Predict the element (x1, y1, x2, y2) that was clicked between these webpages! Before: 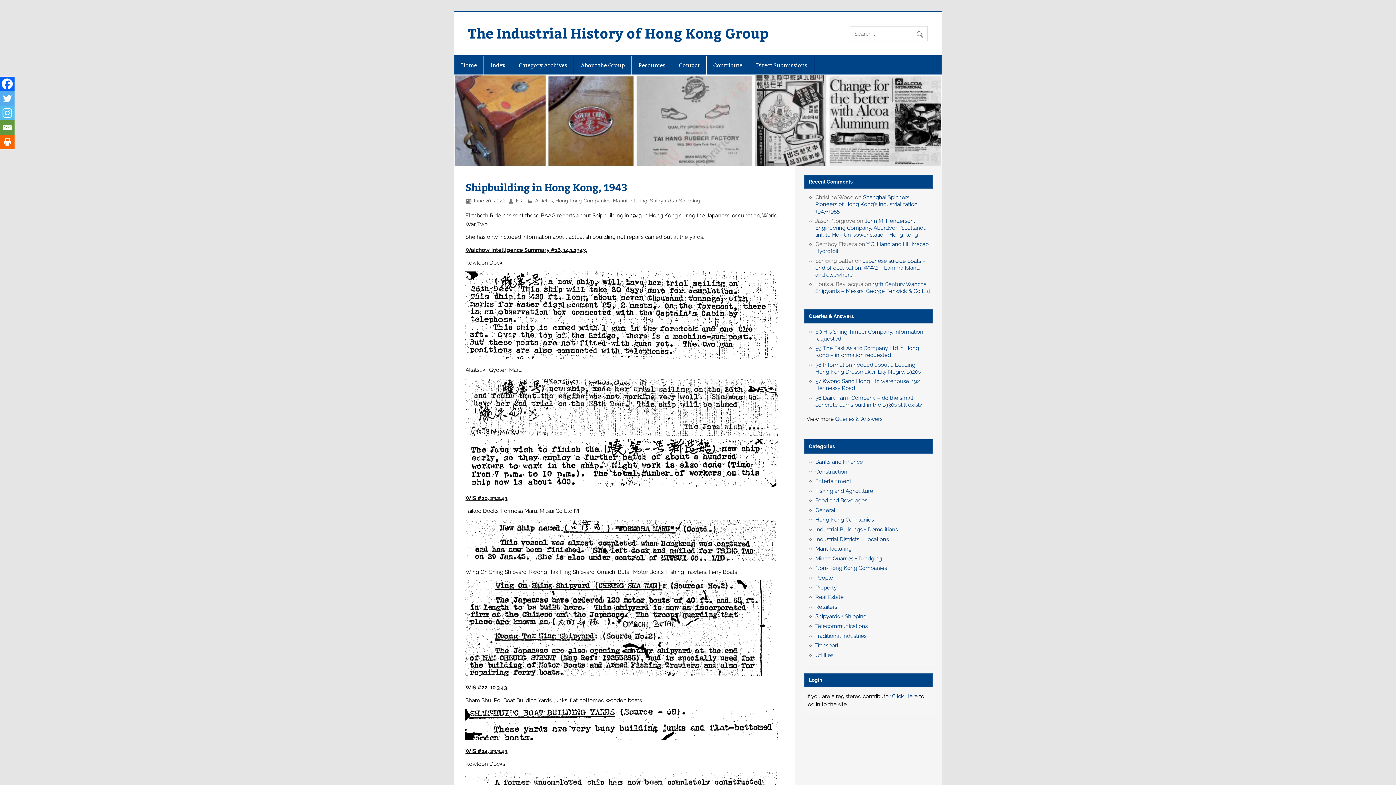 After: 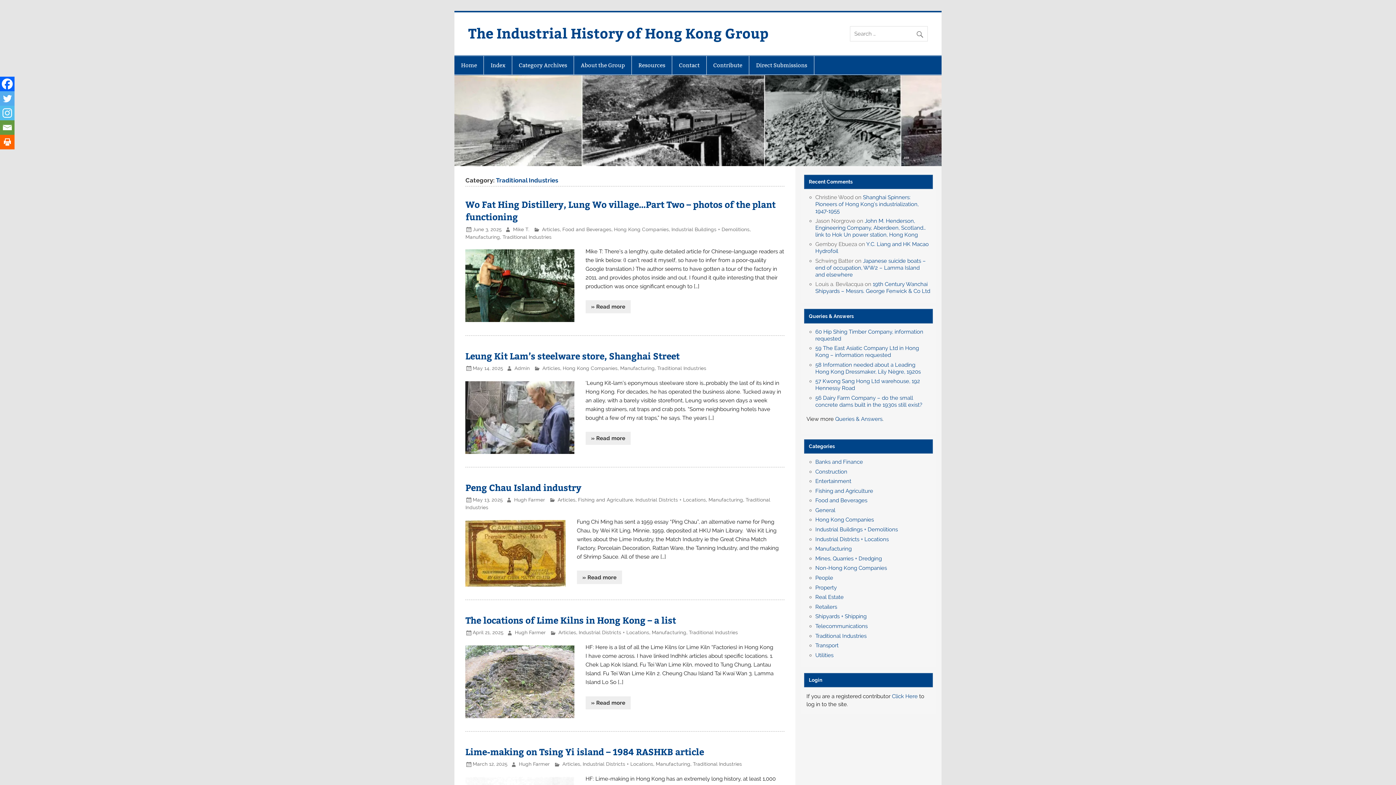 Action: label: Traditional Industries bbox: (815, 632, 866, 639)